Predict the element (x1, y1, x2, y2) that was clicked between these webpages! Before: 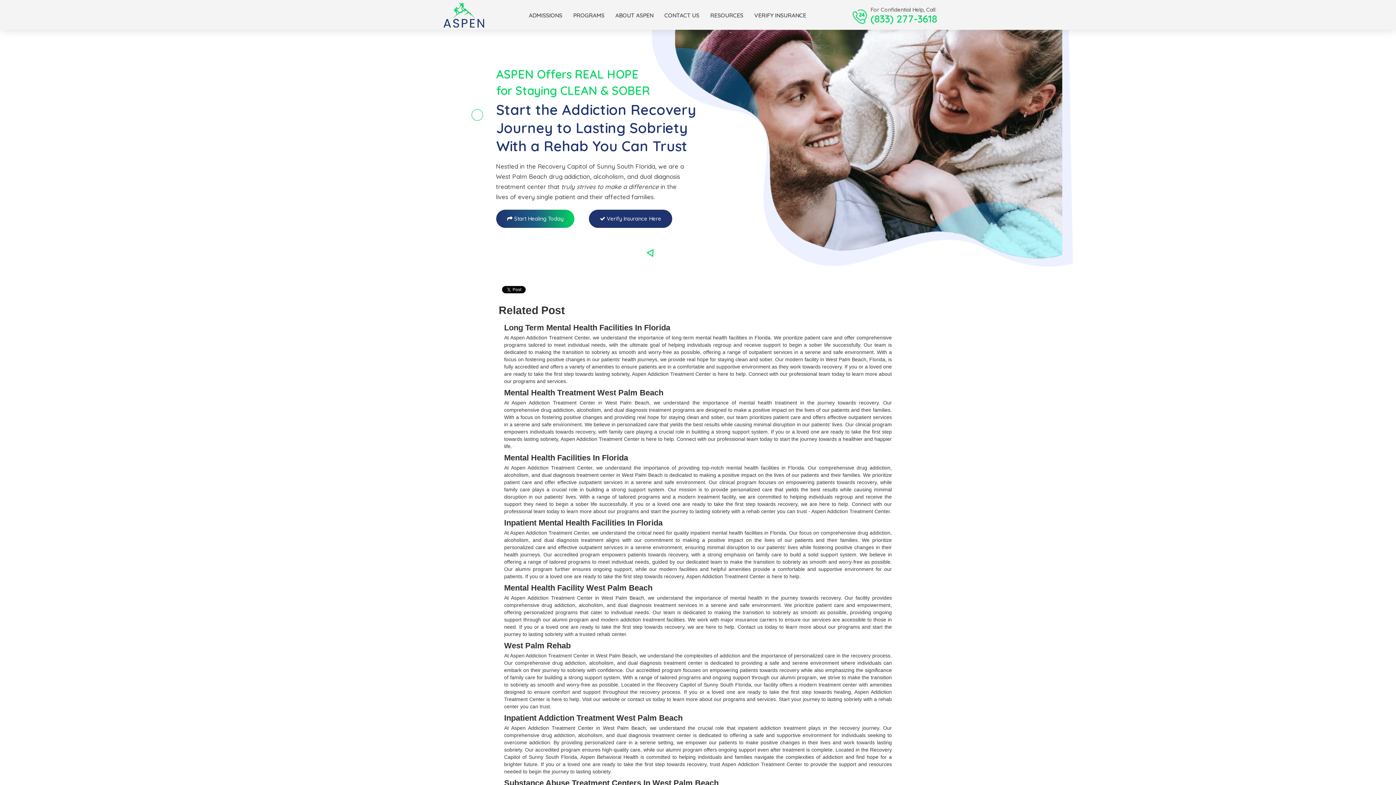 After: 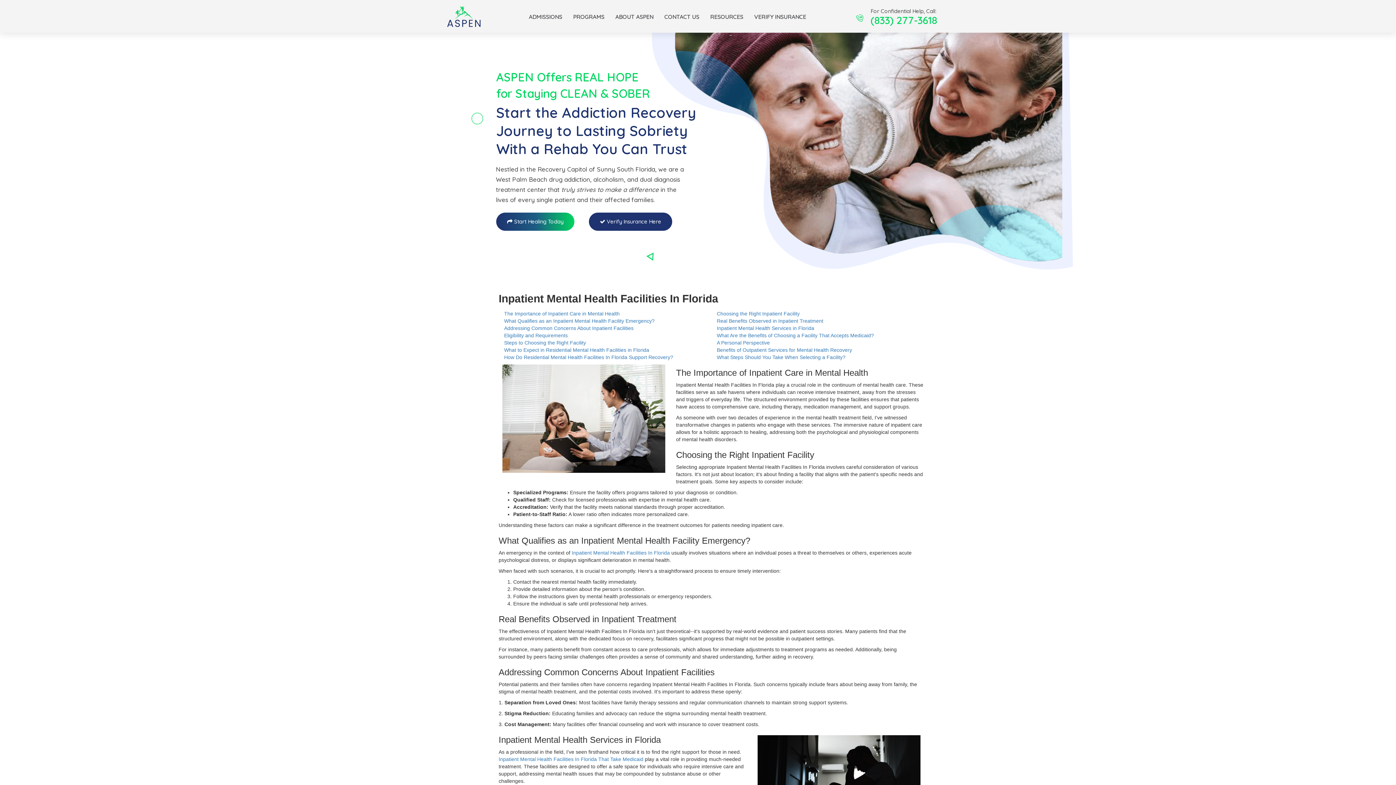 Action: label: Inpatient Mental Health Facilities In Florida bbox: (504, 518, 892, 527)